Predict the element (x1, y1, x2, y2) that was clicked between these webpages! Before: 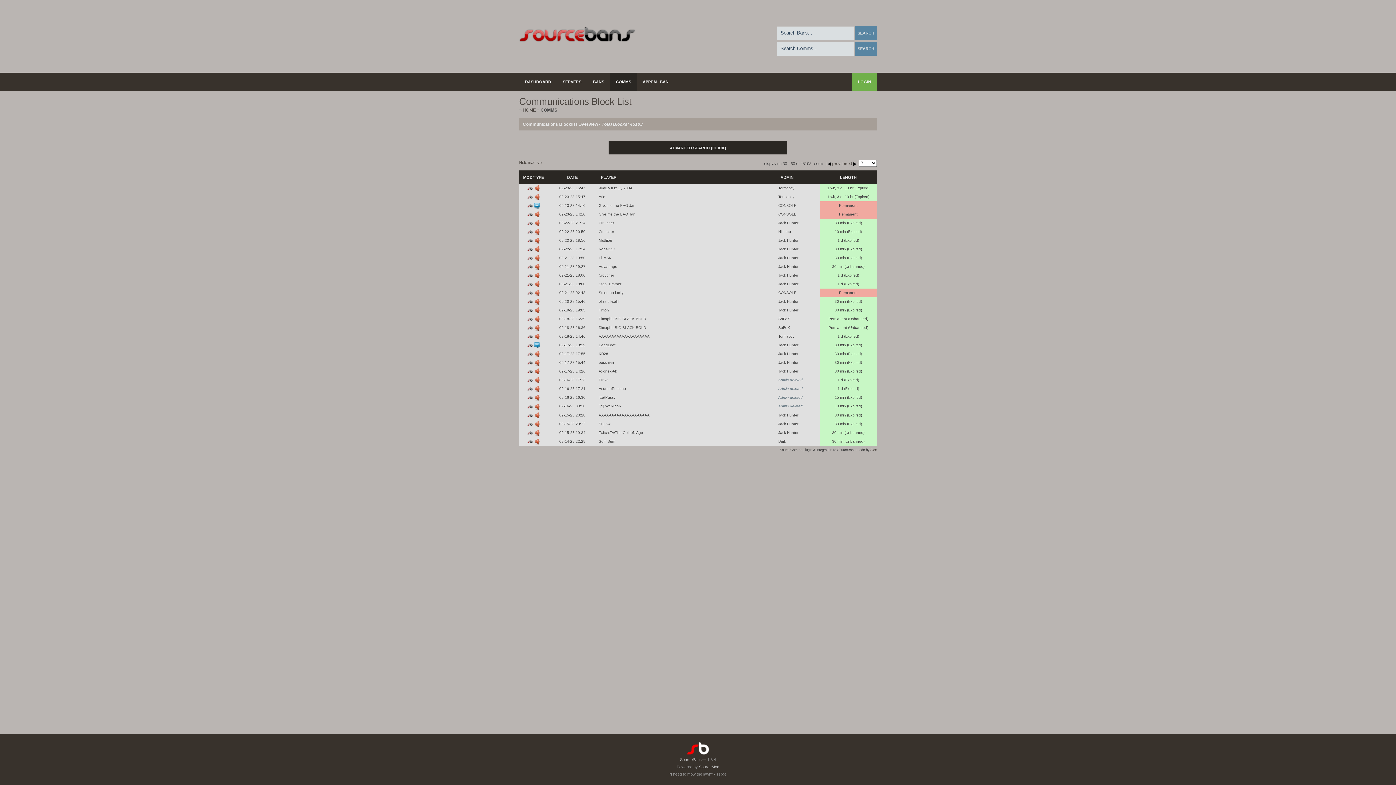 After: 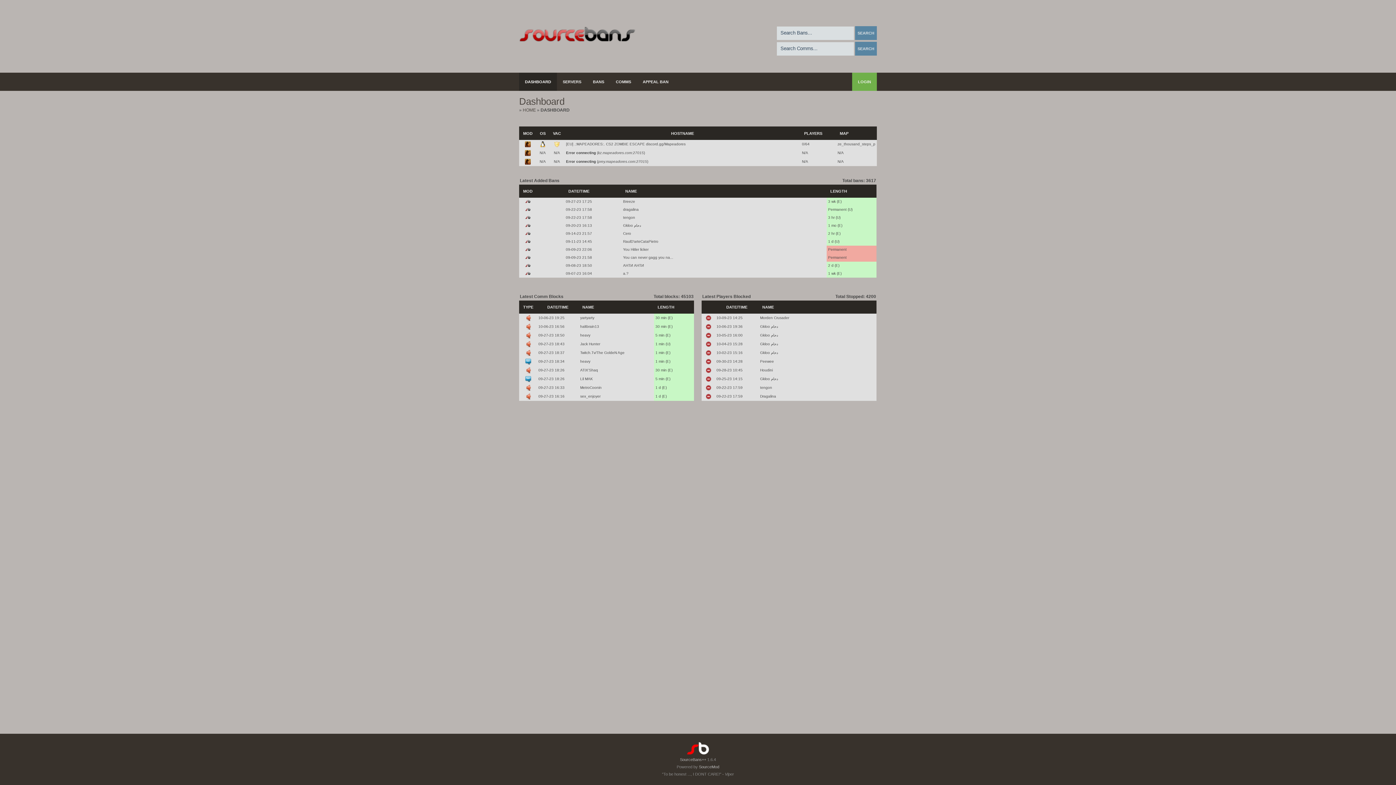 Action: bbox: (519, 38, 635, 42)